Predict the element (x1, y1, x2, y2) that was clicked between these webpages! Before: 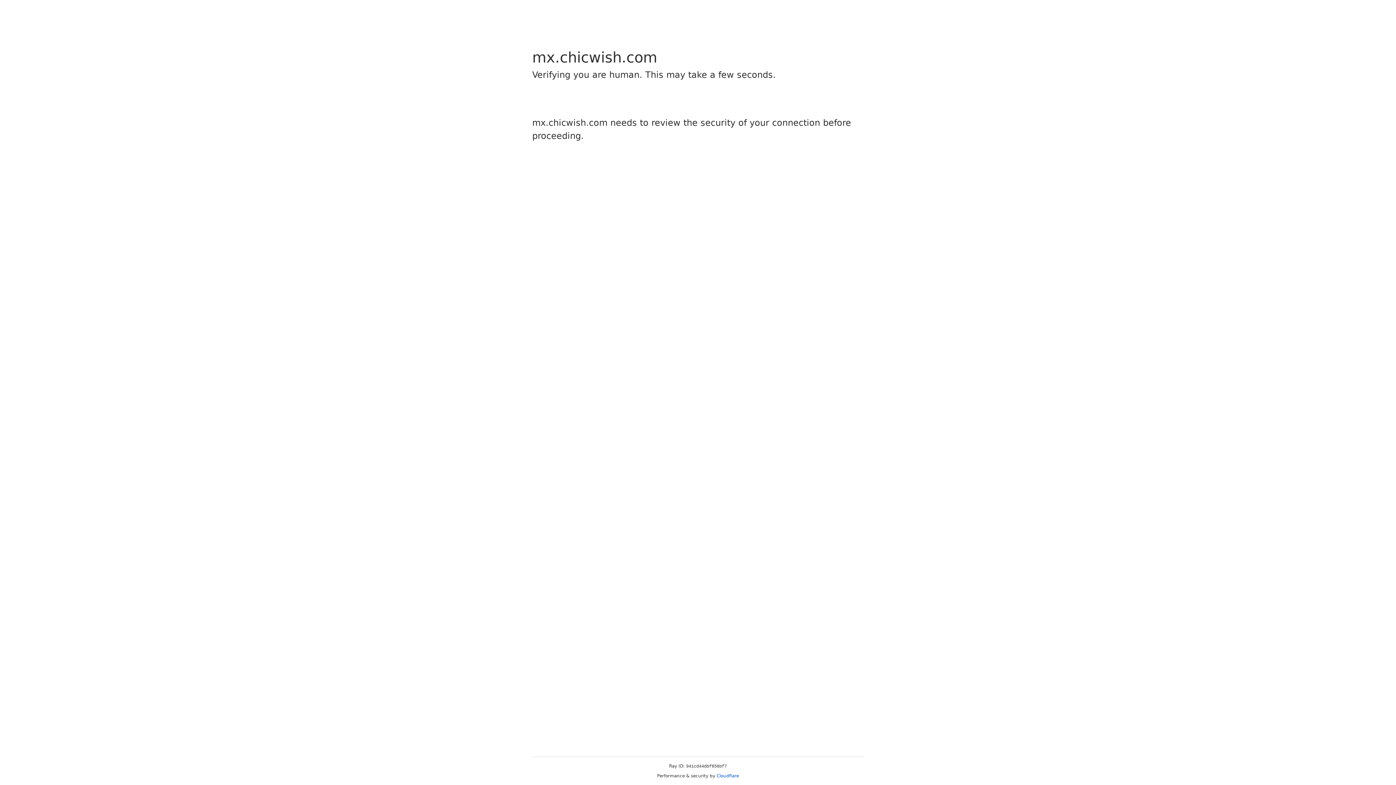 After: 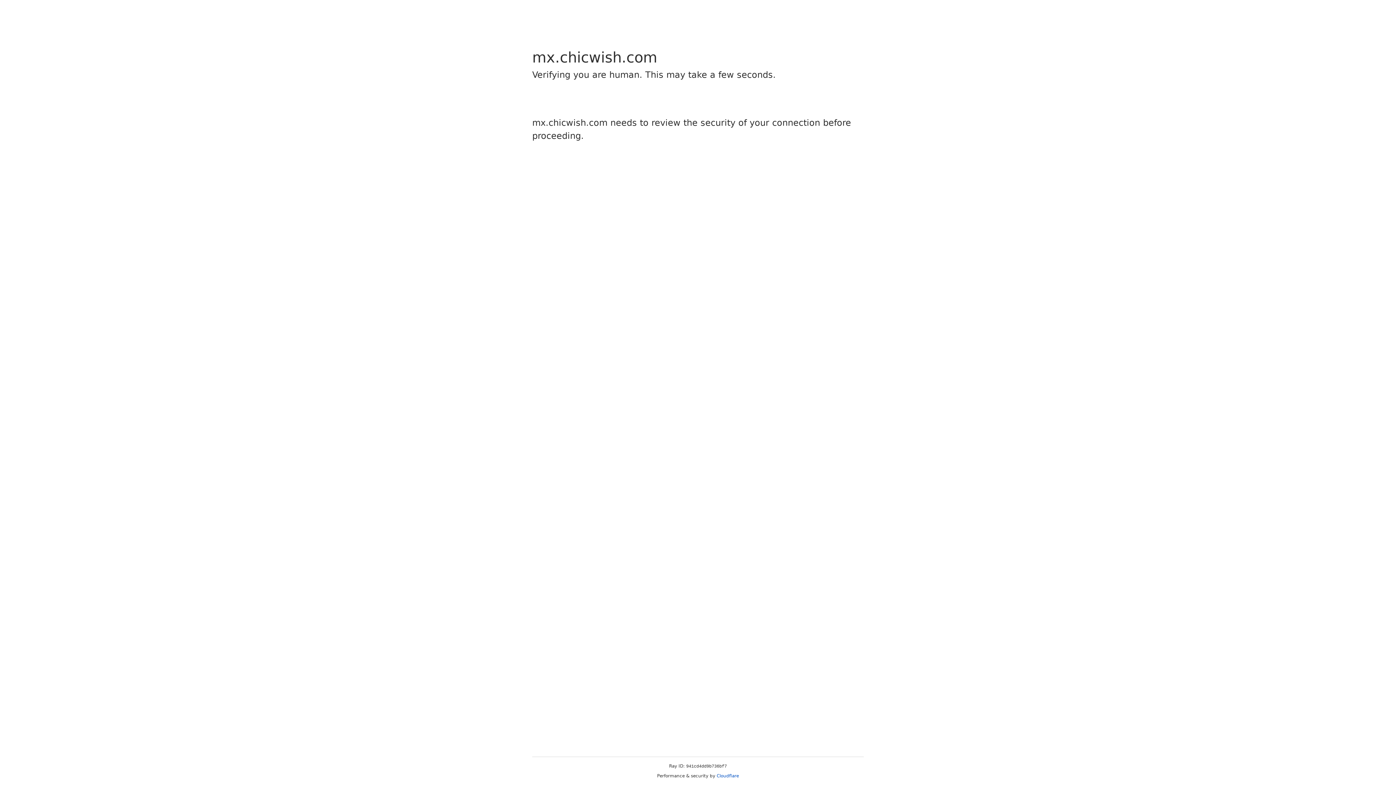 Action: label: Cloudflare bbox: (716, 773, 739, 778)